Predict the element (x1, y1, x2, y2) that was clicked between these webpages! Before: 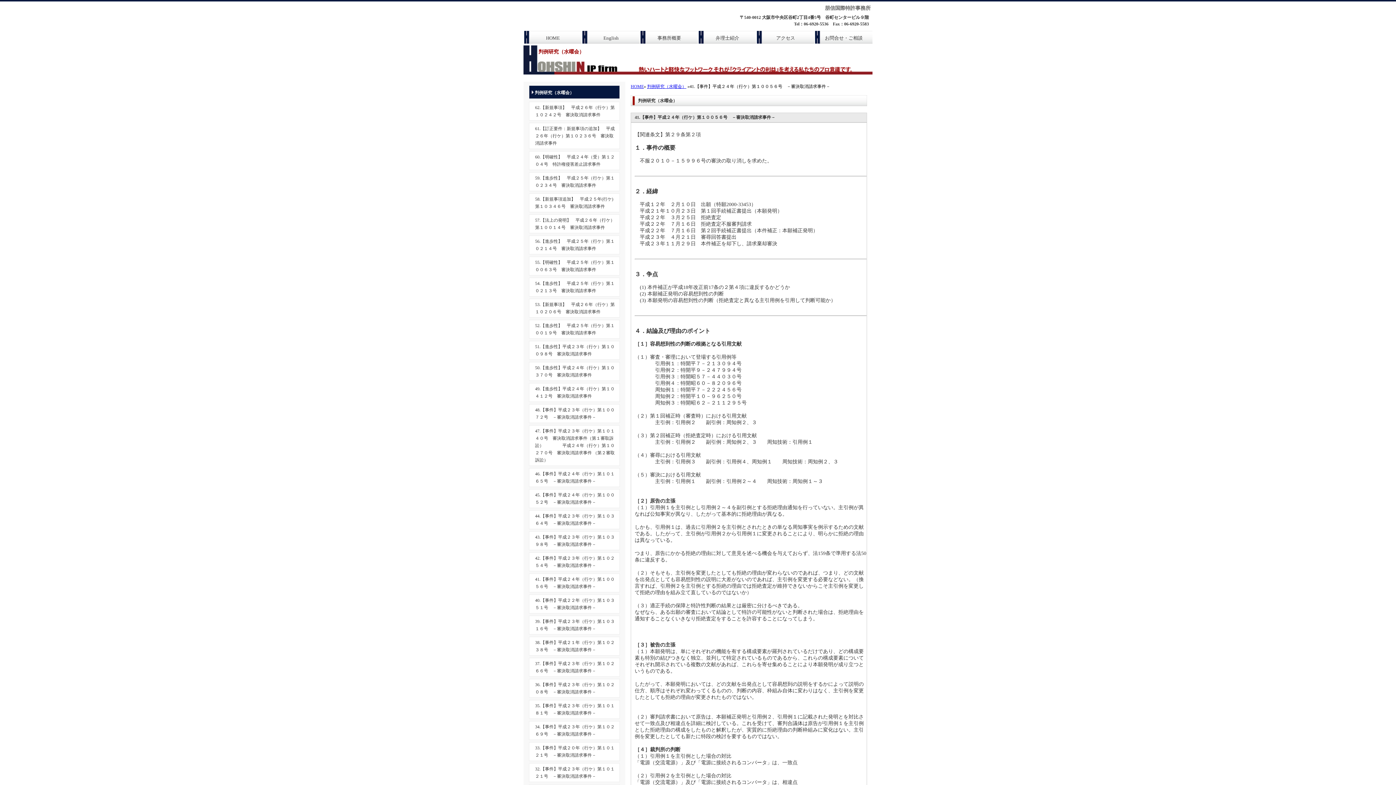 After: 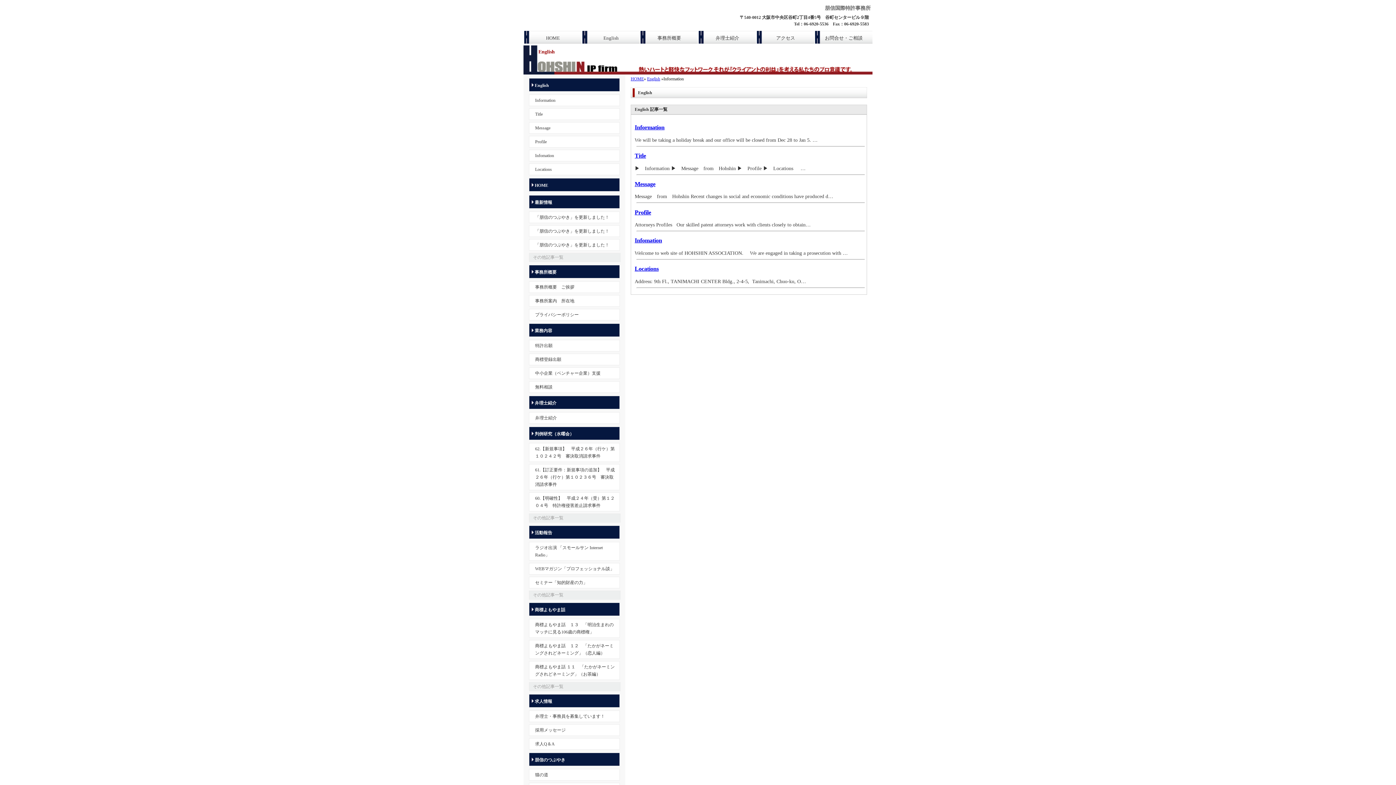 Action: bbox: (582, 30, 640, 43) label: English